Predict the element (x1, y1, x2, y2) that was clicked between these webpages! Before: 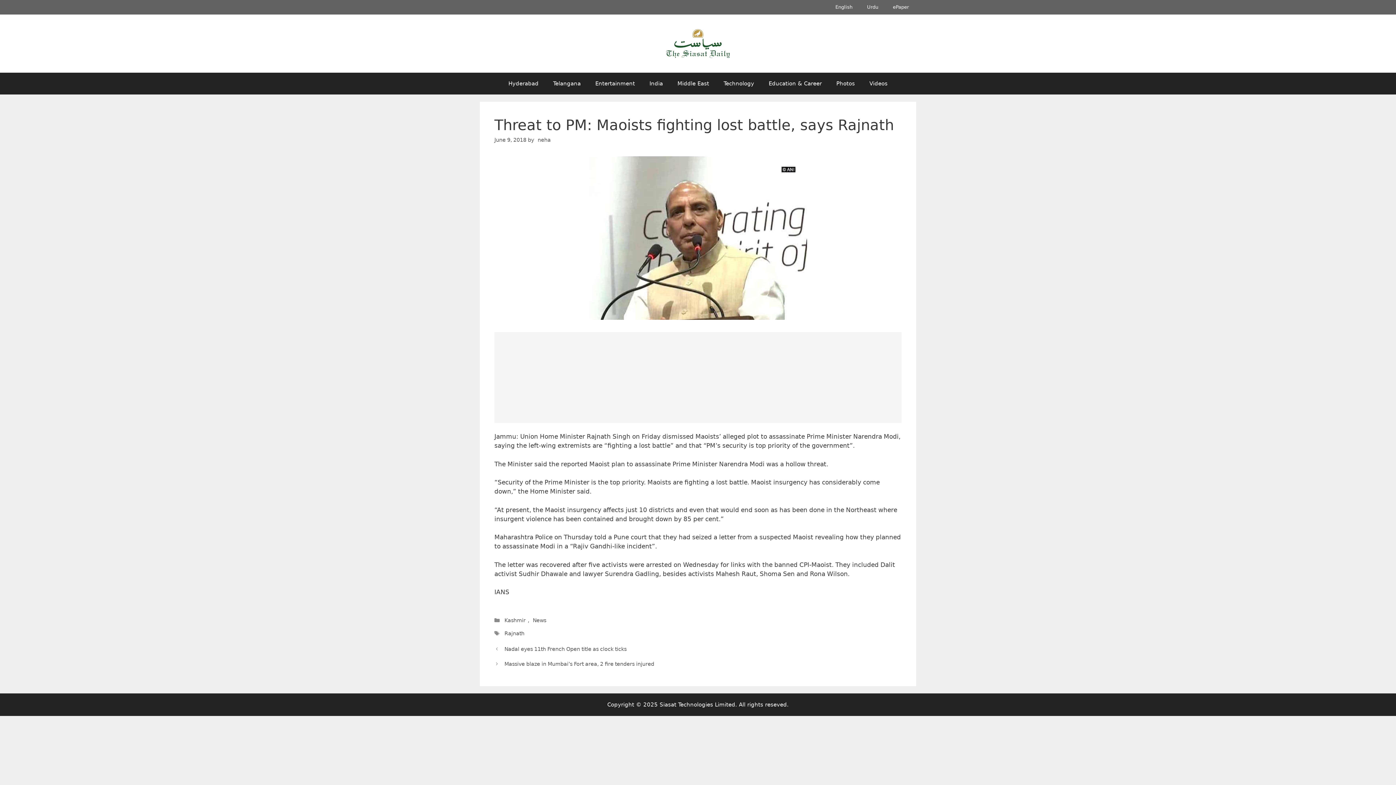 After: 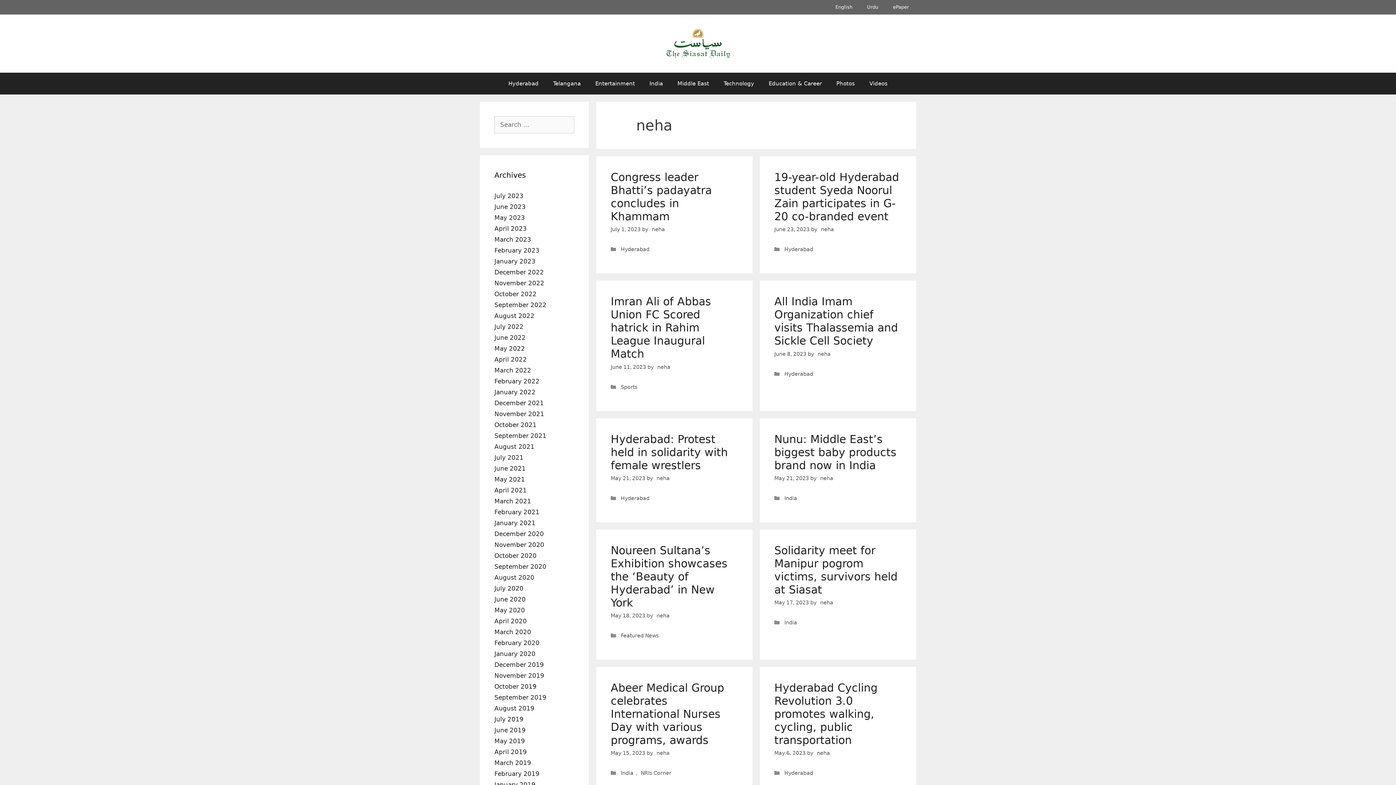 Action: label: neha bbox: (535, 135, 553, 144)